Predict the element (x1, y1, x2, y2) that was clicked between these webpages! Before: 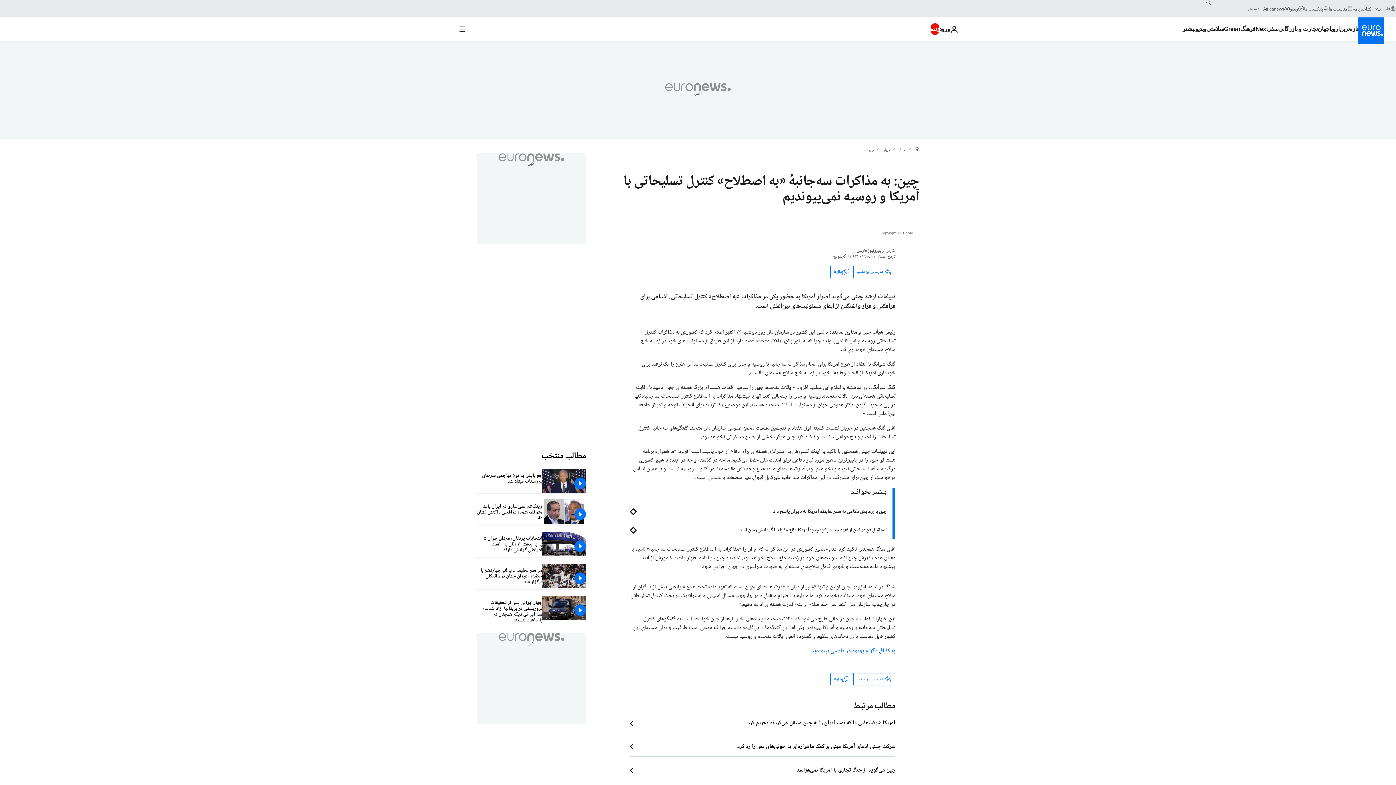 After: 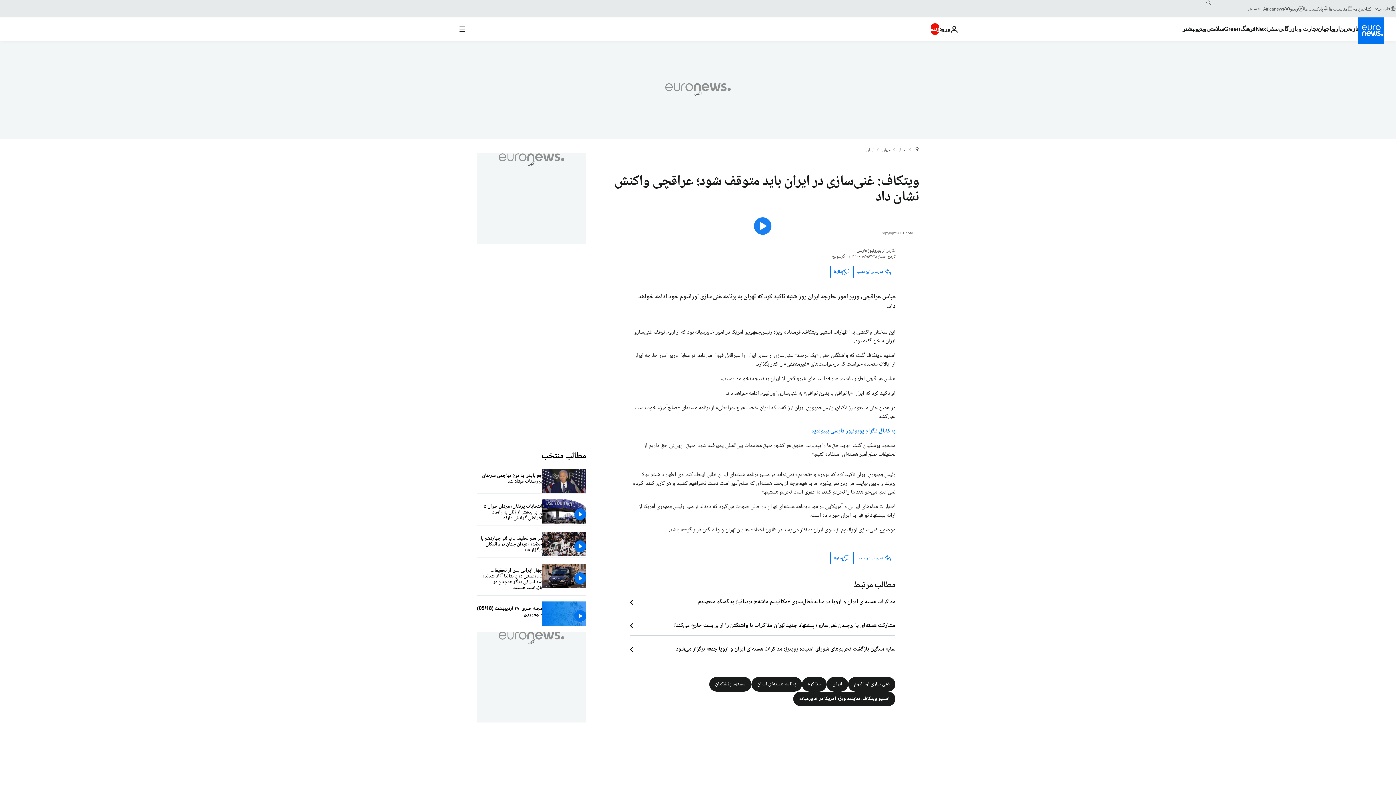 Action: bbox: (477, 499, 542, 525) label: ویتکاف: غنی‌سازی در ایران باید متوقف شود؛ عراقچی واکنش نشان داد